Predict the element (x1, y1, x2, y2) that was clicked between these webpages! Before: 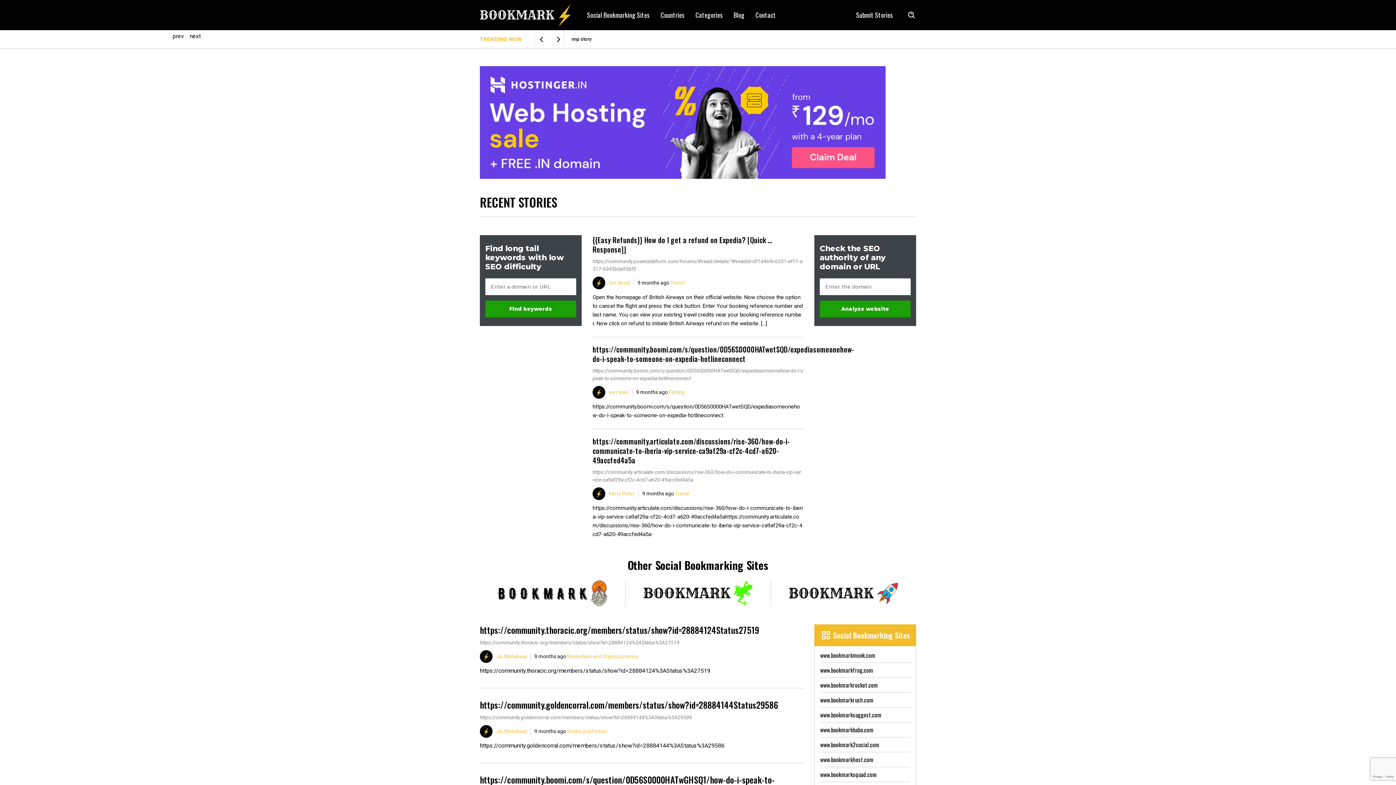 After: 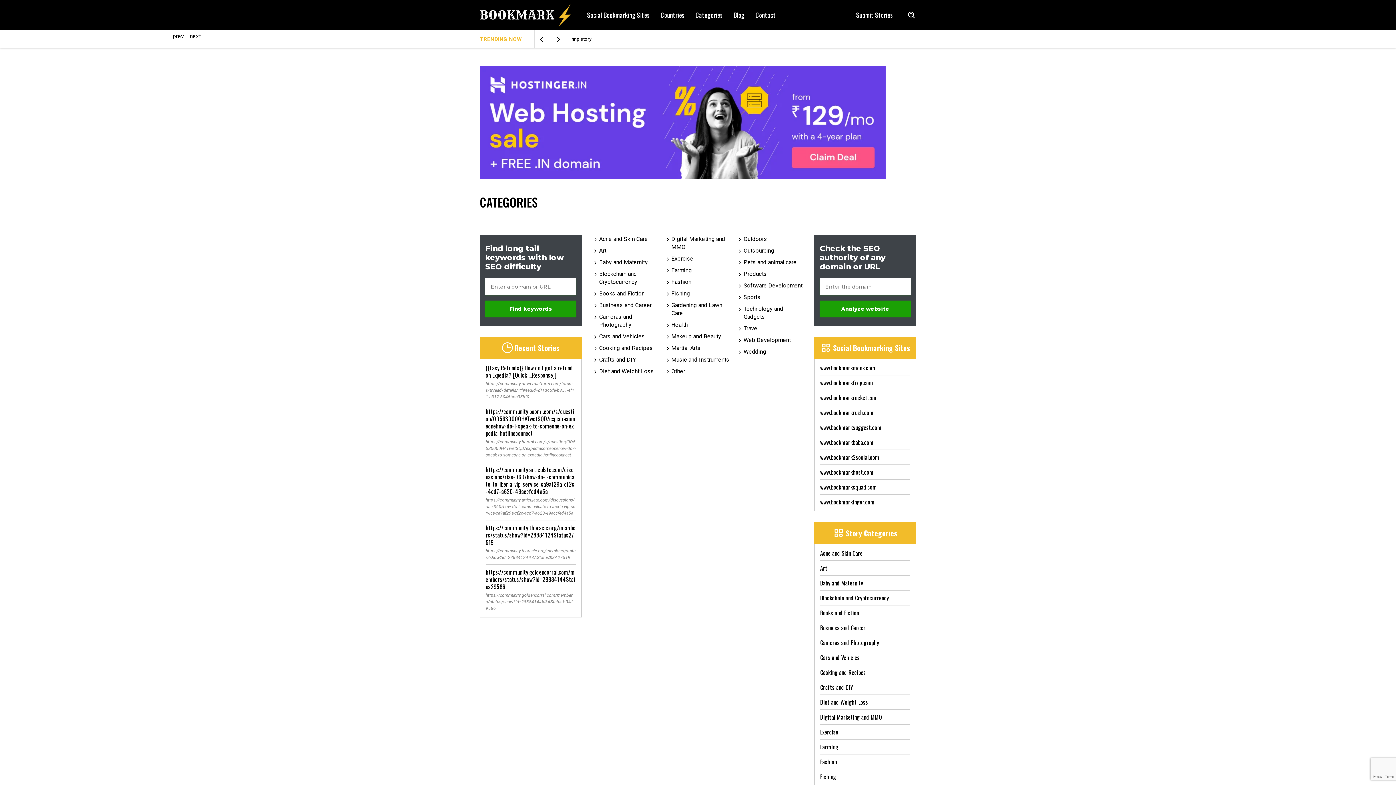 Action: bbox: (690, 0, 728, 30) label: Categories